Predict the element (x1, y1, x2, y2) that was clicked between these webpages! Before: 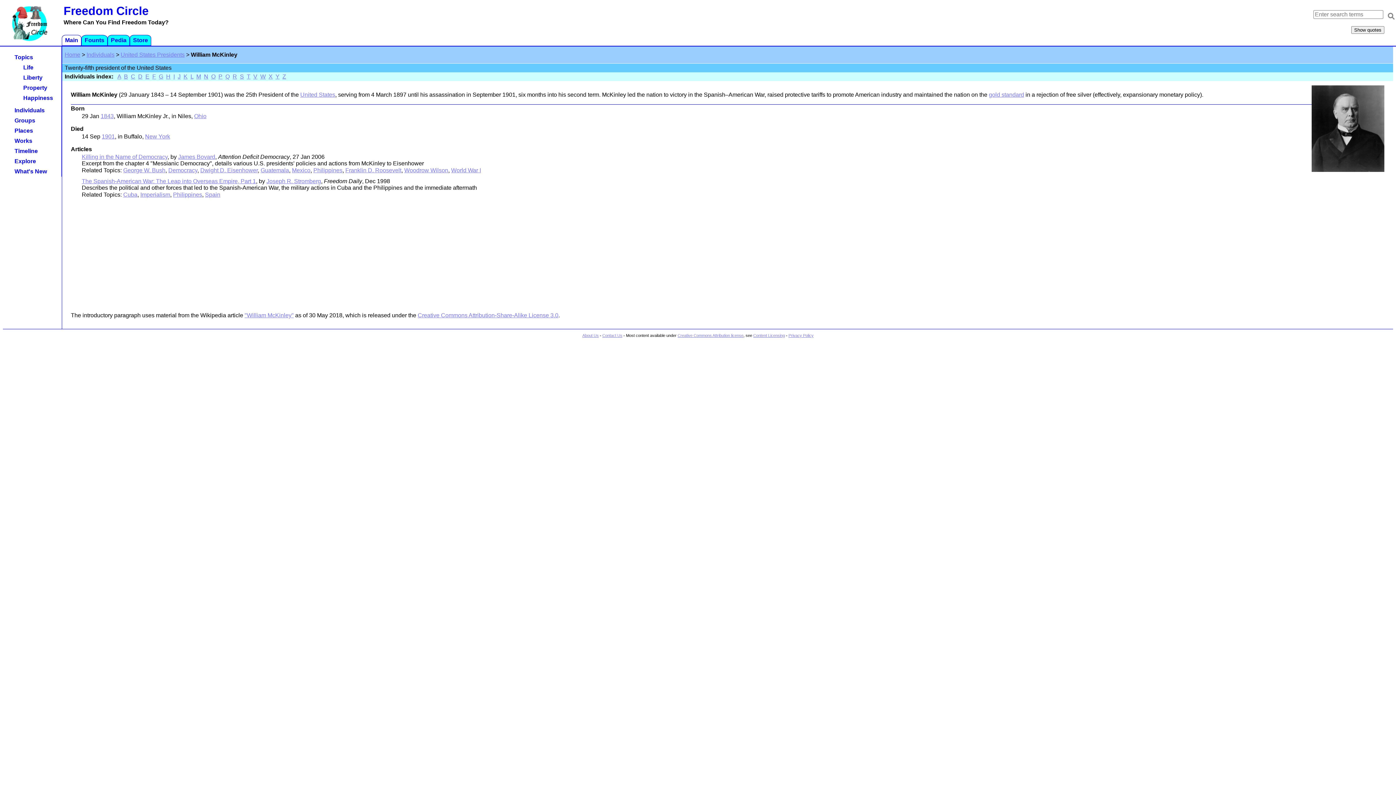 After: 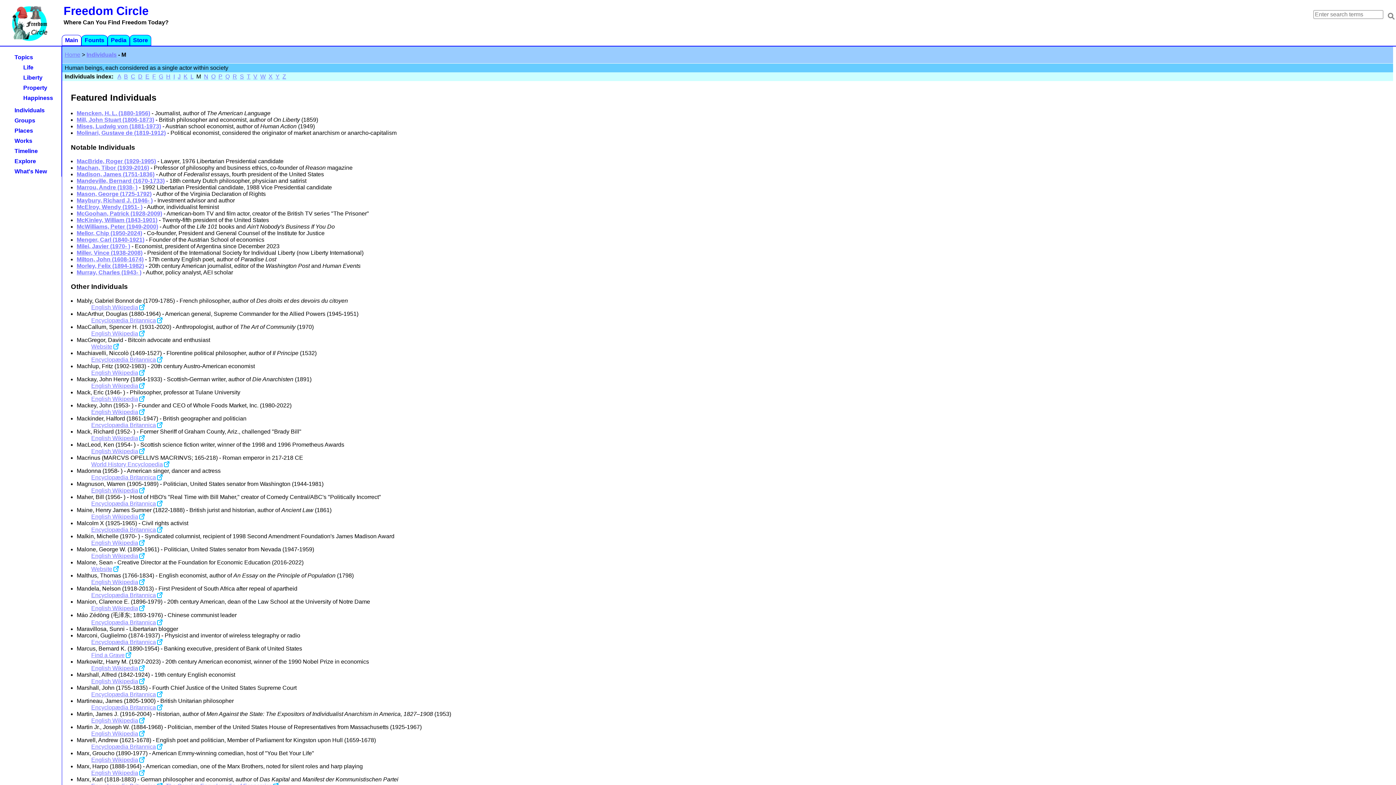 Action: label: M bbox: (196, 73, 201, 79)